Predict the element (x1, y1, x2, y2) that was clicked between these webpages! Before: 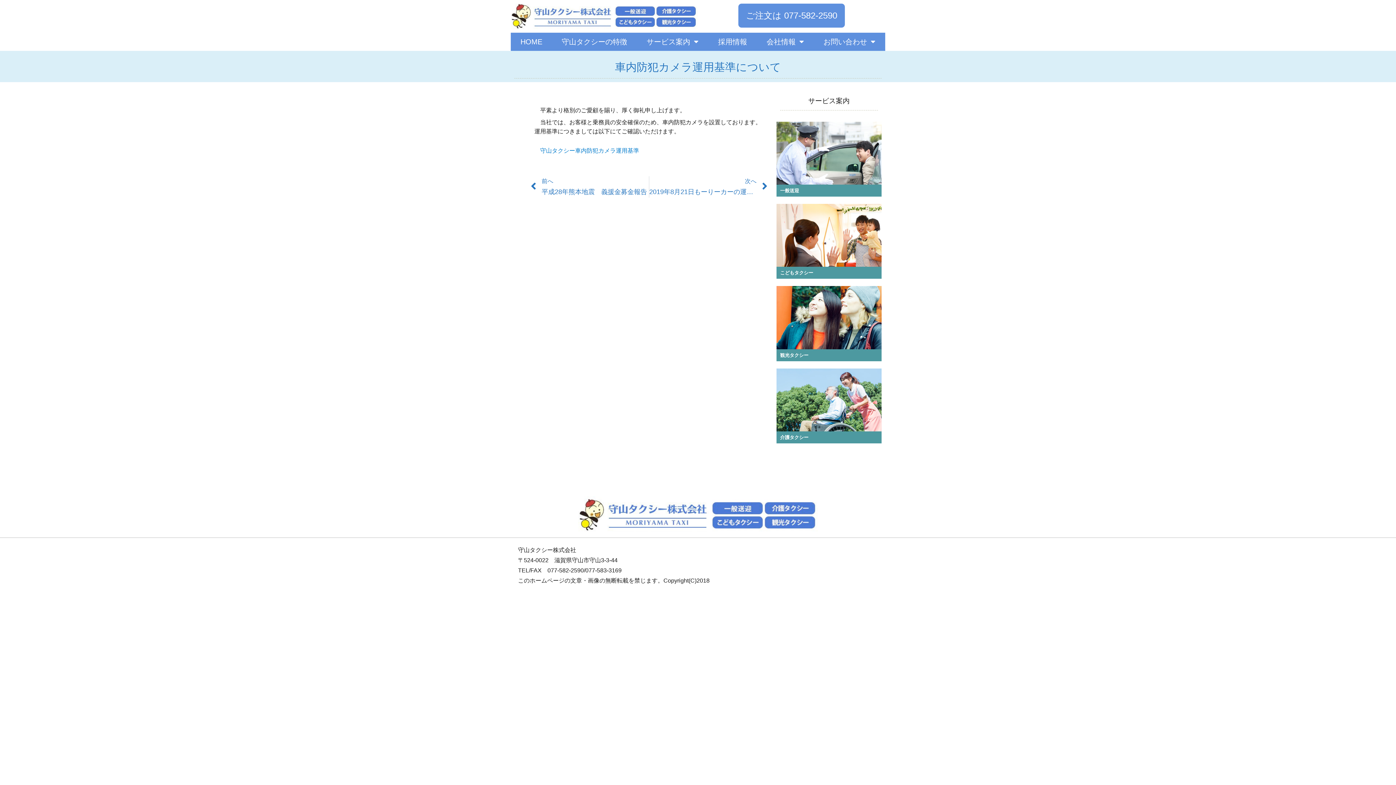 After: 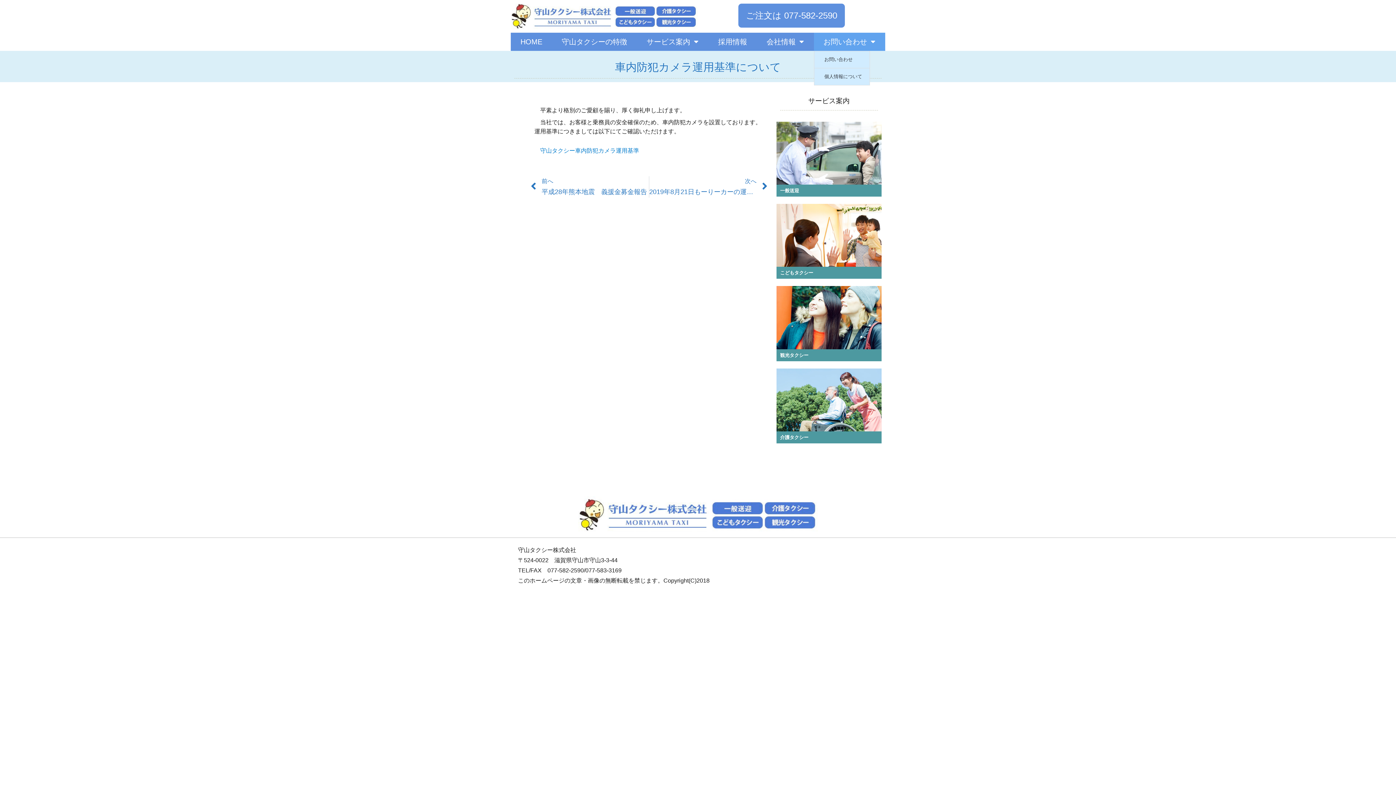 Action: bbox: (814, 32, 885, 50) label: お問い合わせ